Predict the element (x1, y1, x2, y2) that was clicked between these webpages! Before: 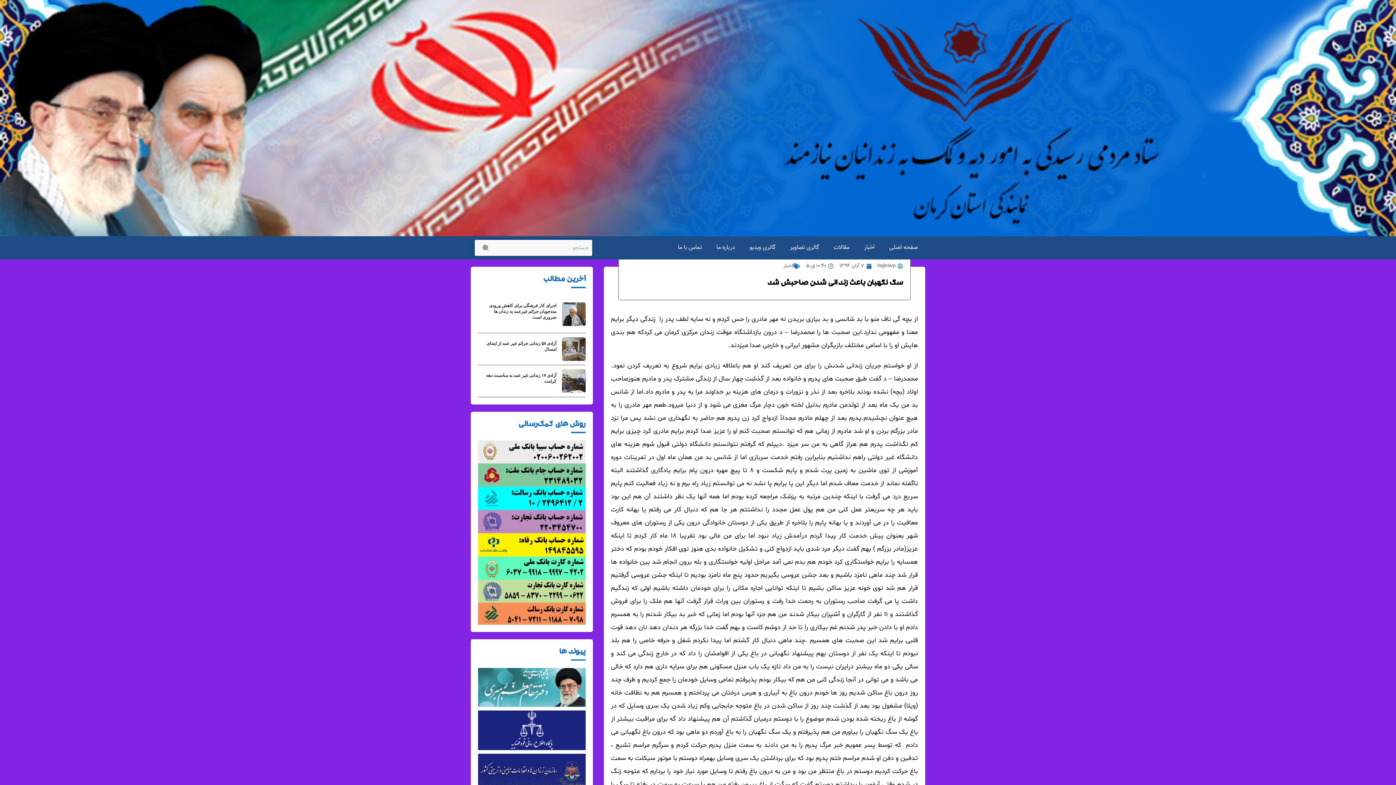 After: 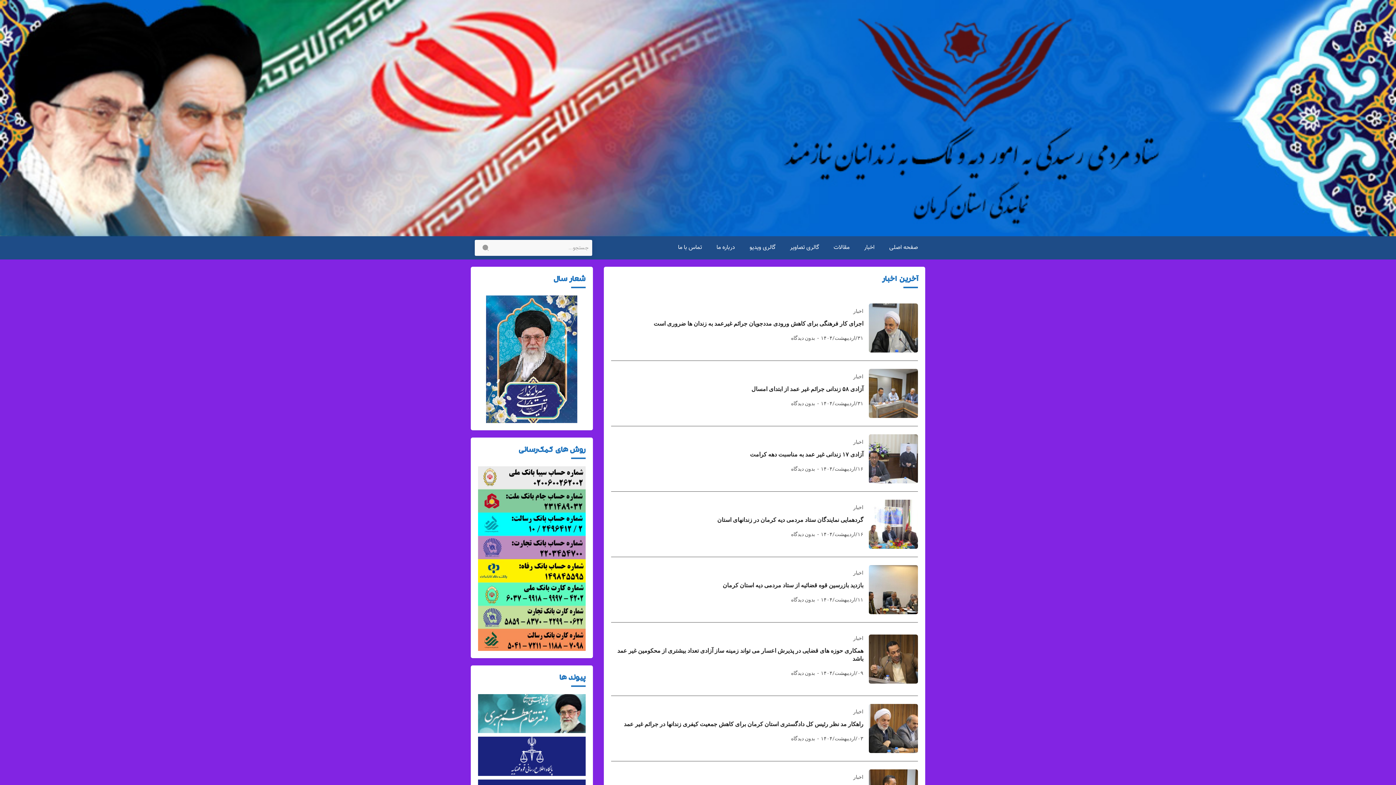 Action: label: اخبار bbox: (783, 262, 793, 270)